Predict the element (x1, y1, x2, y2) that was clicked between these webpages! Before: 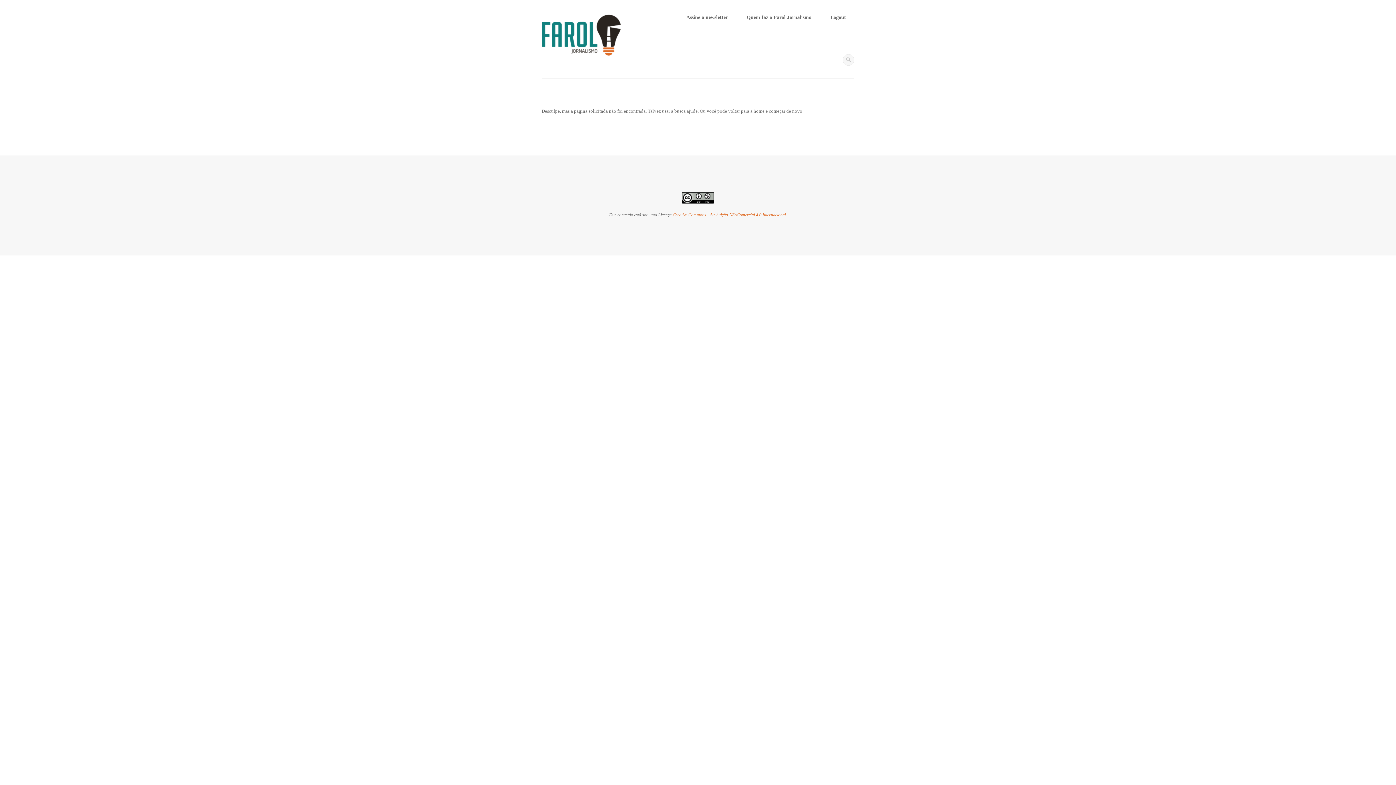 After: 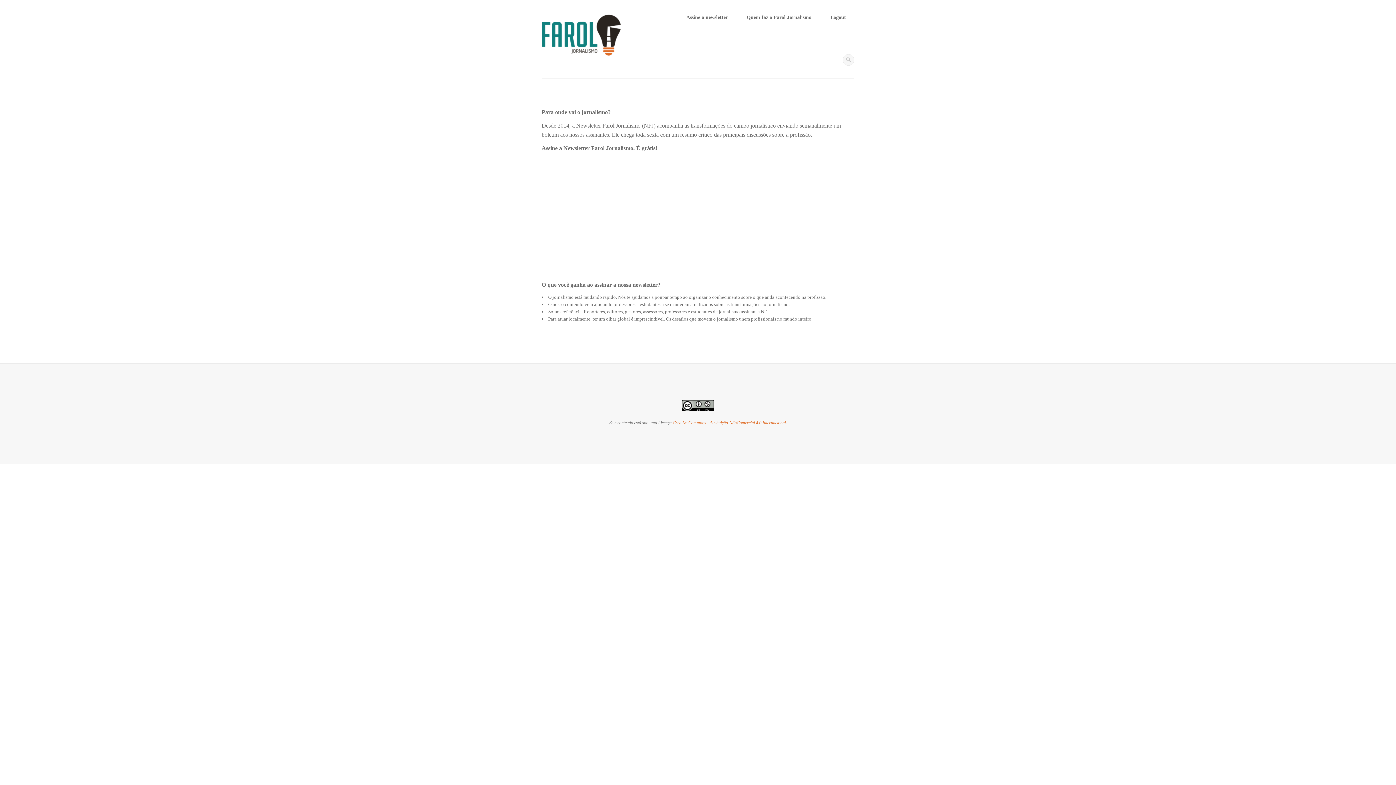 Action: bbox: (541, 14, 620, 55)